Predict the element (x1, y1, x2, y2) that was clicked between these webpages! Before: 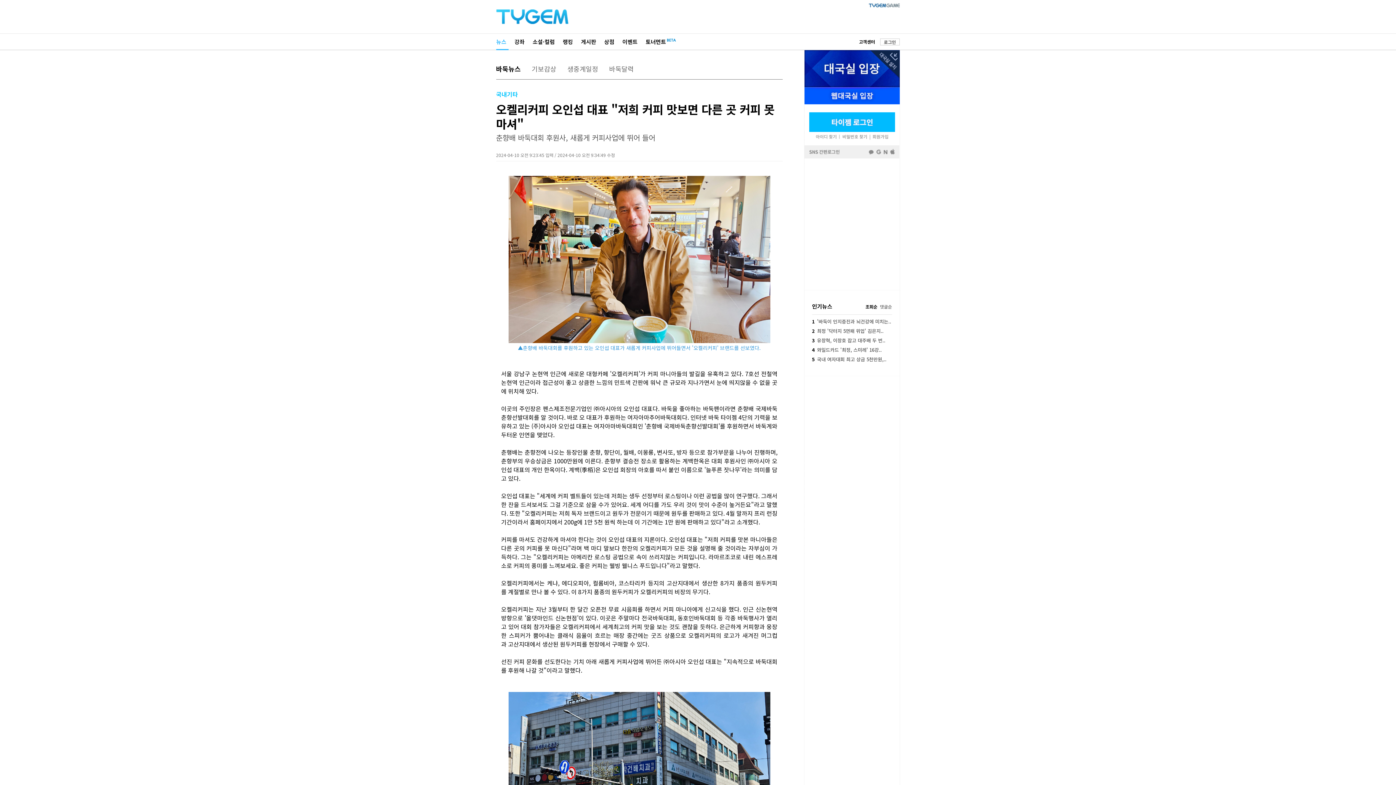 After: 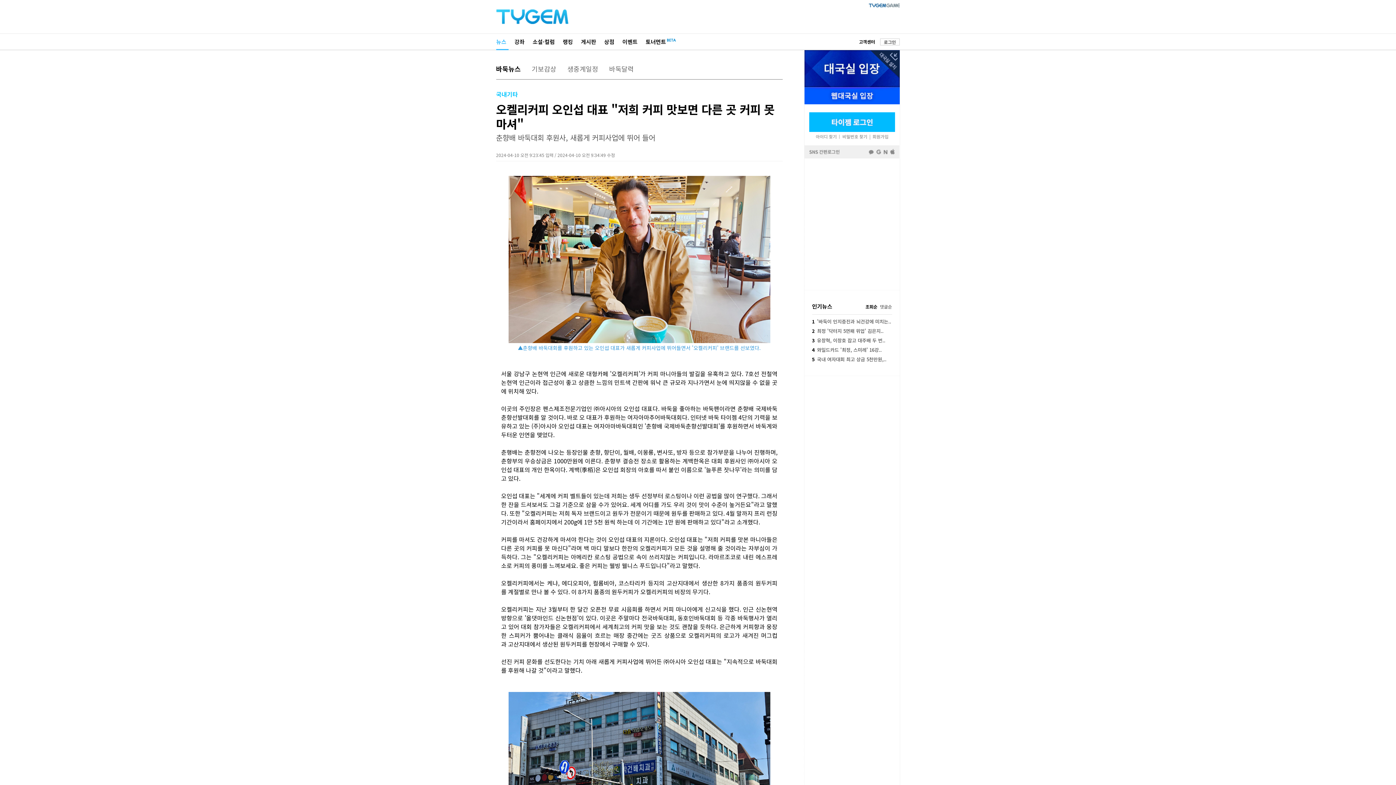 Action: bbox: (865, 303, 877, 309) label: 조회순